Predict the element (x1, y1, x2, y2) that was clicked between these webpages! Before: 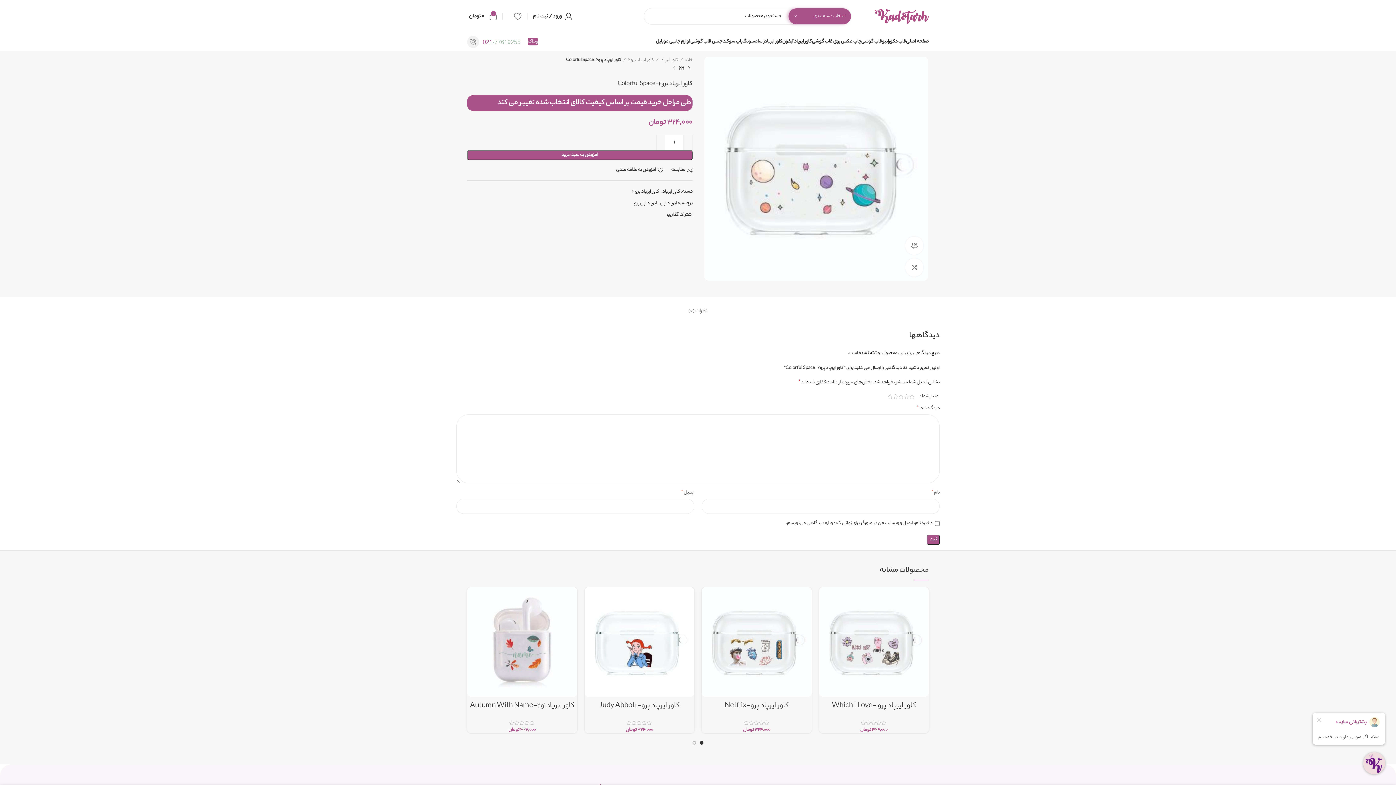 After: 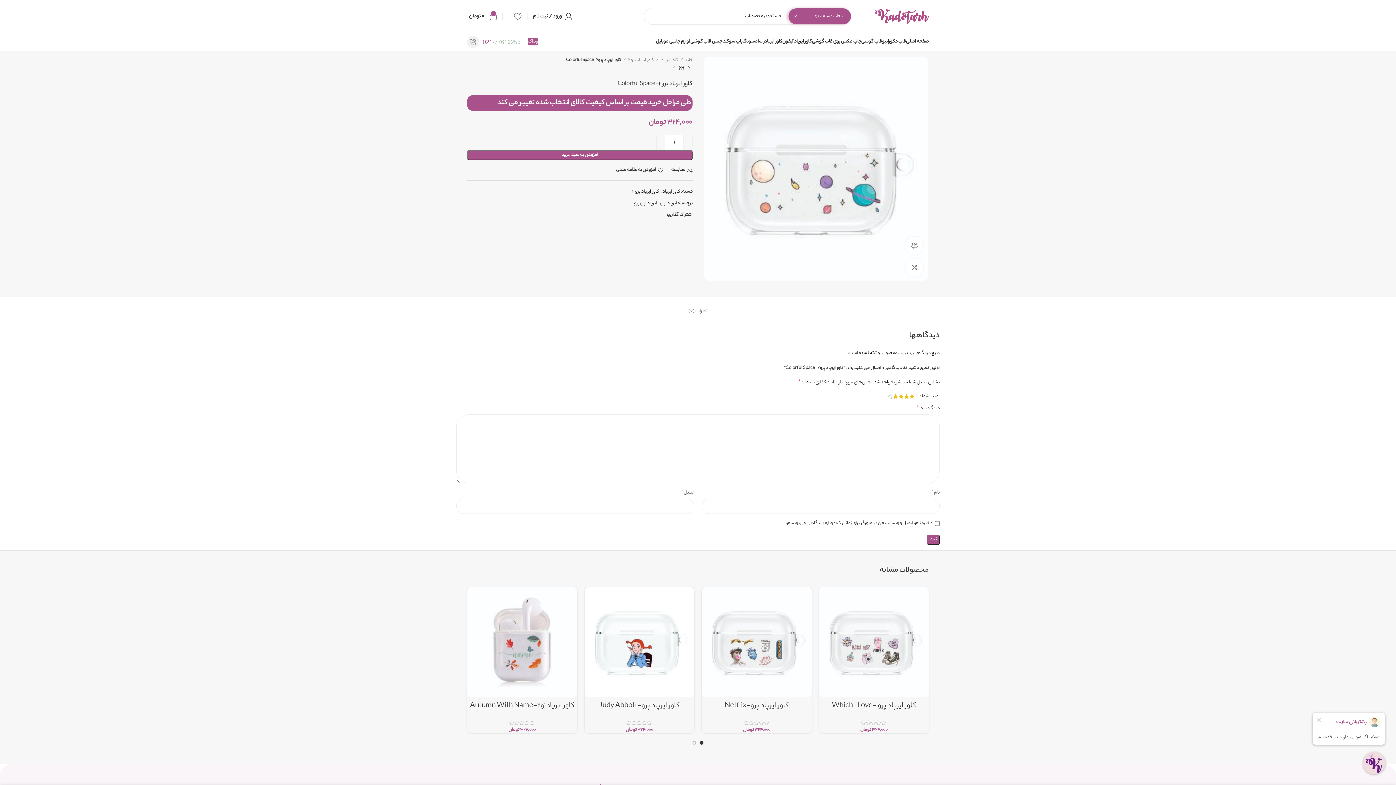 Action: bbox: (893, 394, 898, 399) label: 4 of 5 stars